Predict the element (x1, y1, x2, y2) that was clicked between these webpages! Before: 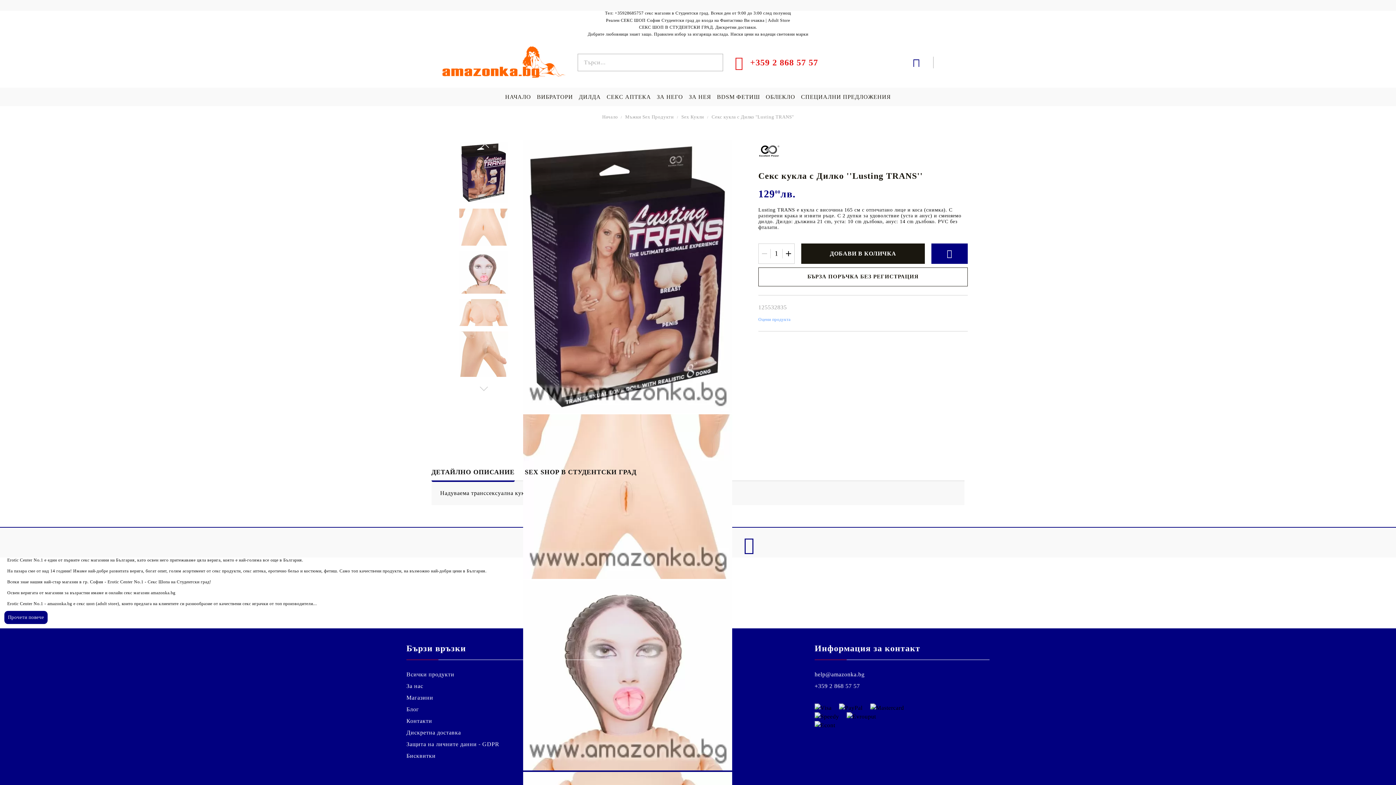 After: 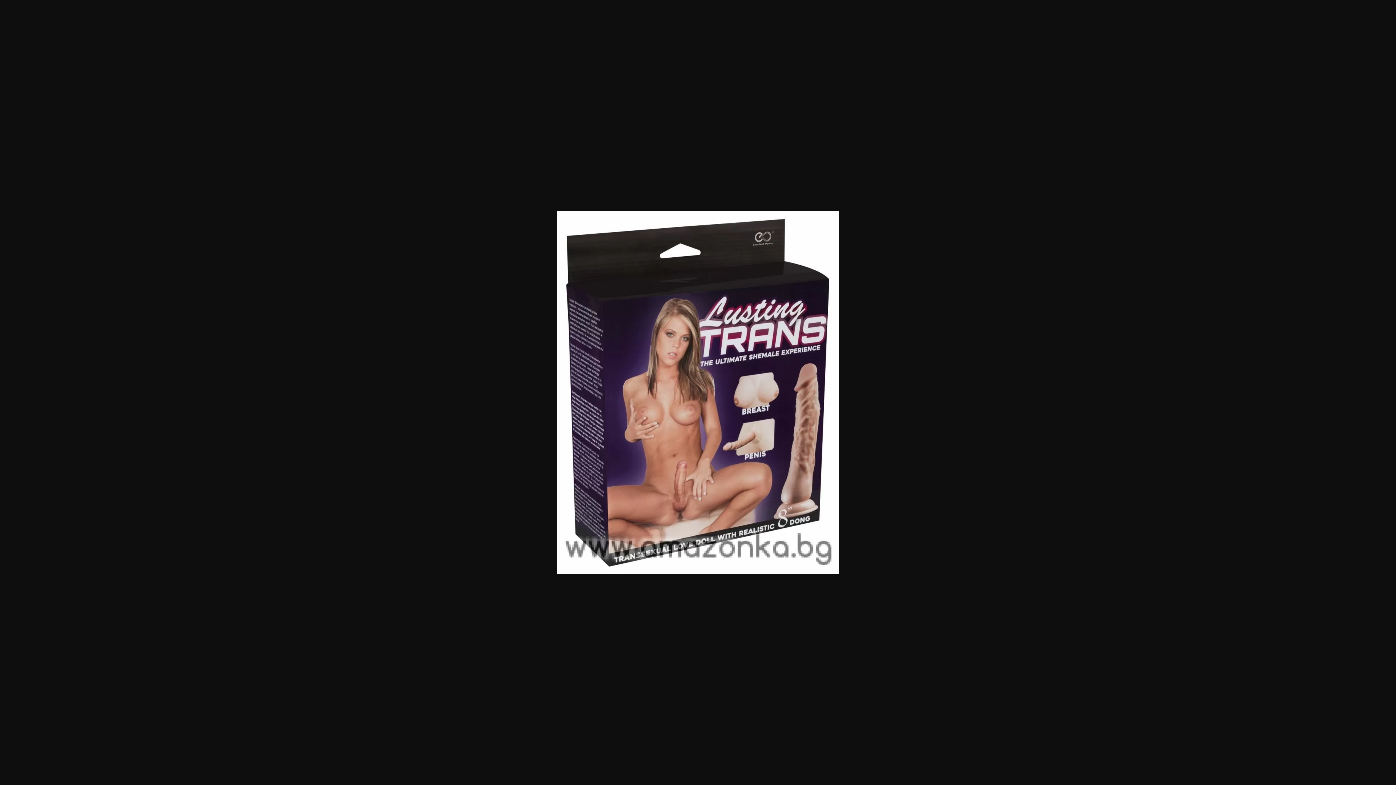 Action: bbox: (457, 140, 510, 205)